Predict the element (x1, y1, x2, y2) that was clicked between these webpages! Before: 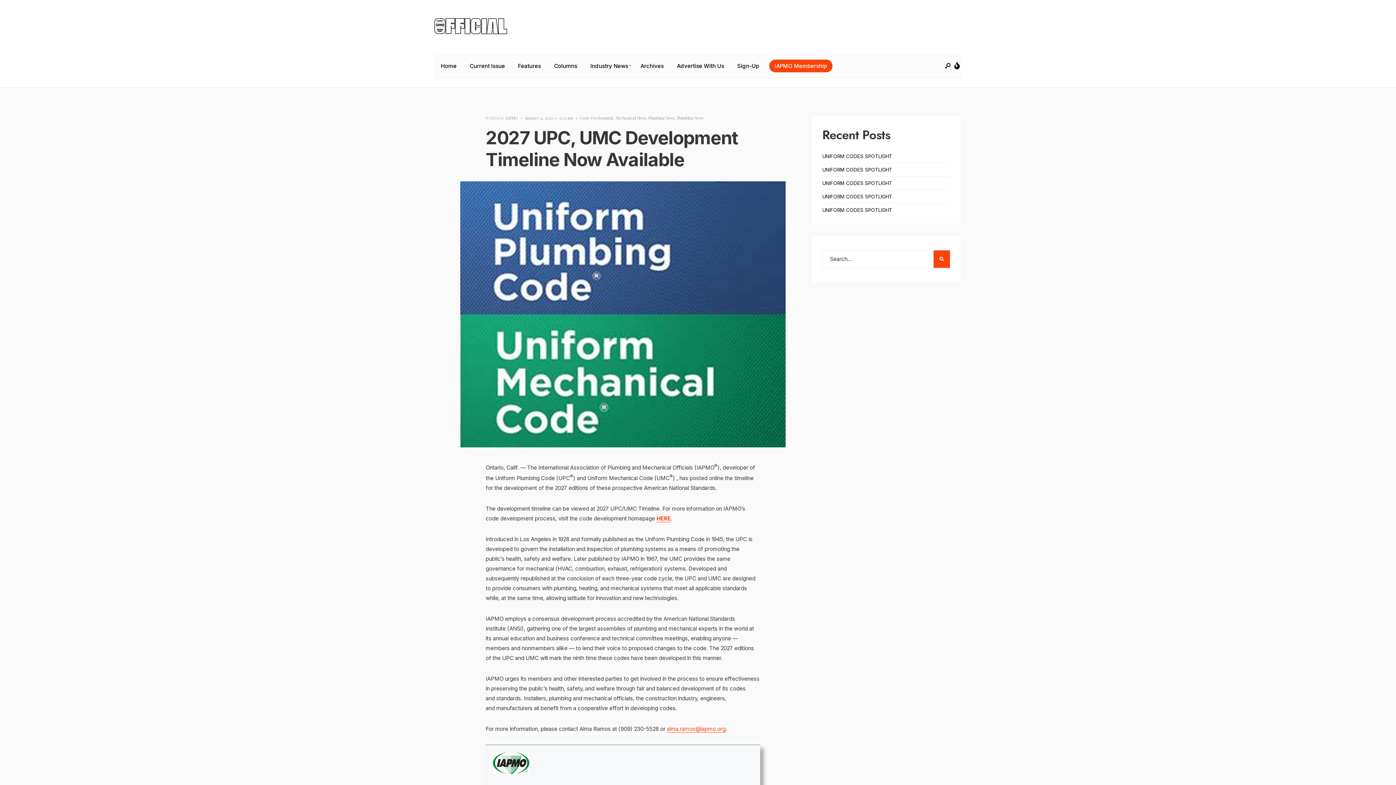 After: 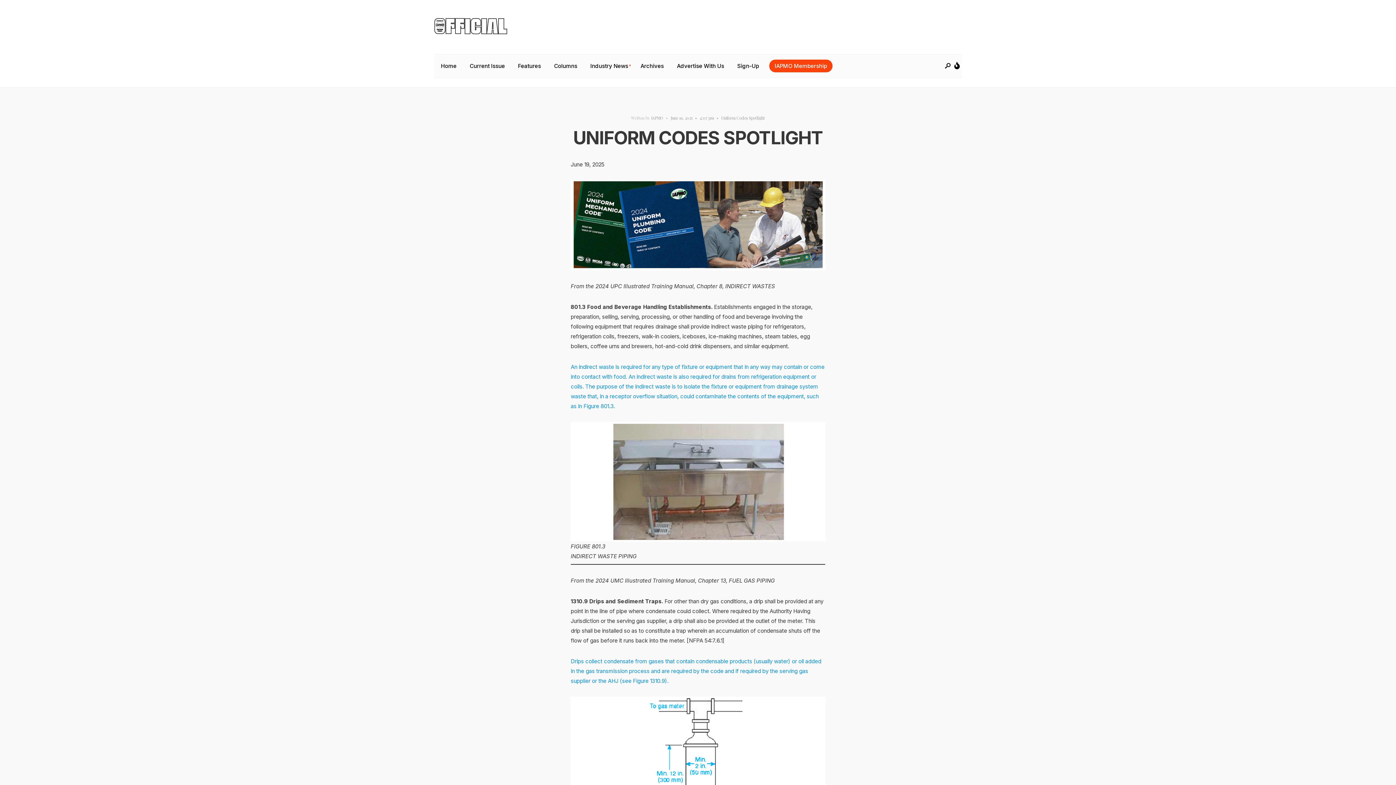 Action: bbox: (822, 153, 892, 159) label: UNIFORM CODES SPOTLIGHT